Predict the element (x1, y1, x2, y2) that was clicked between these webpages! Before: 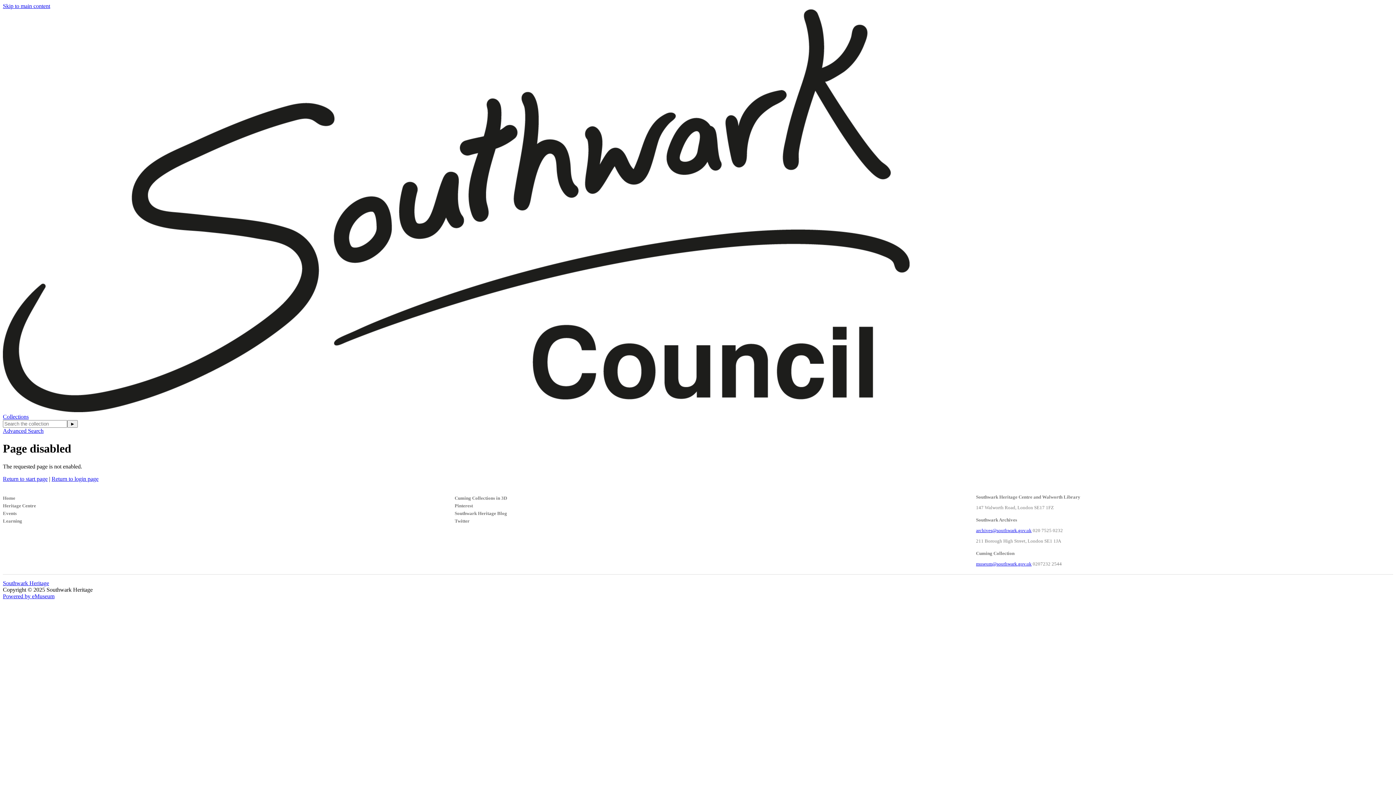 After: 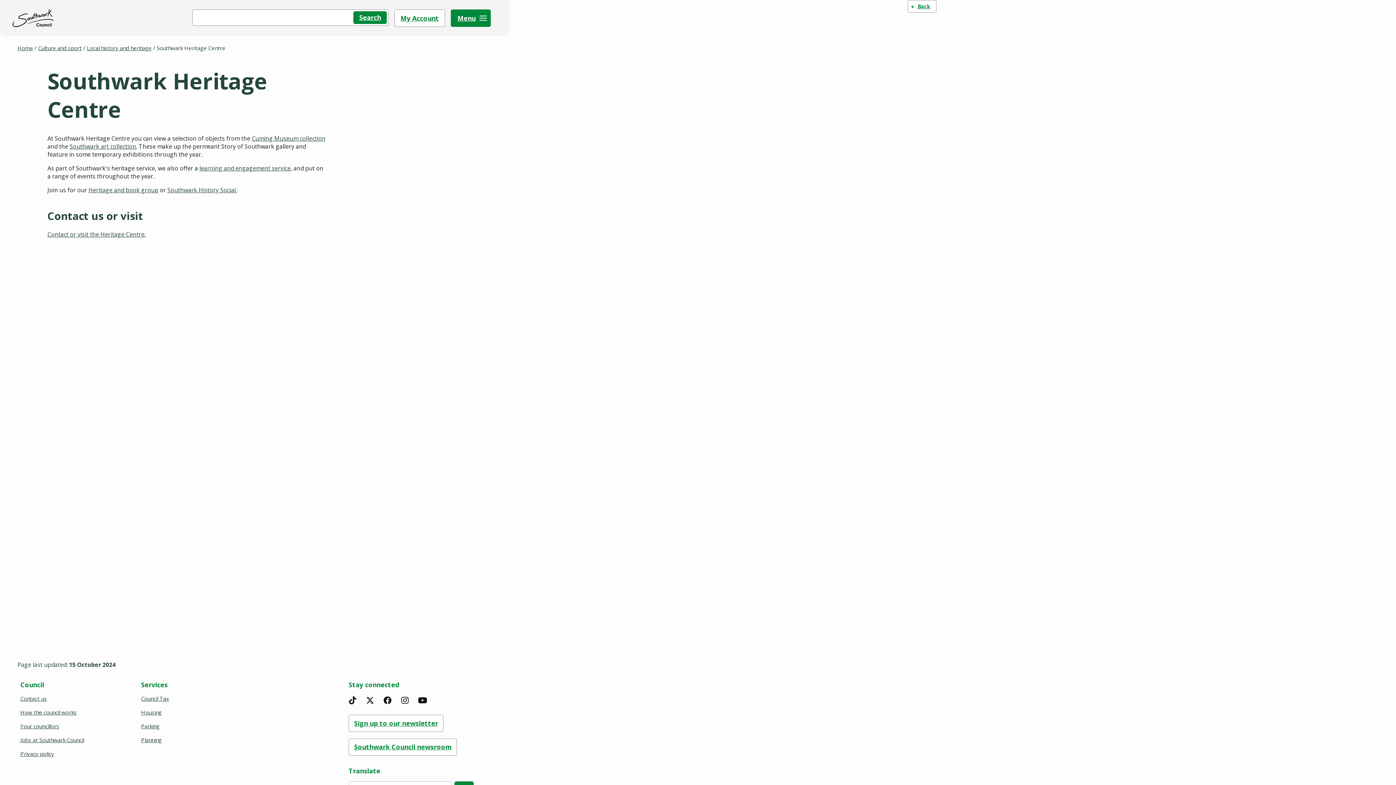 Action: label: Heritage Centre bbox: (2, 503, 281, 509)